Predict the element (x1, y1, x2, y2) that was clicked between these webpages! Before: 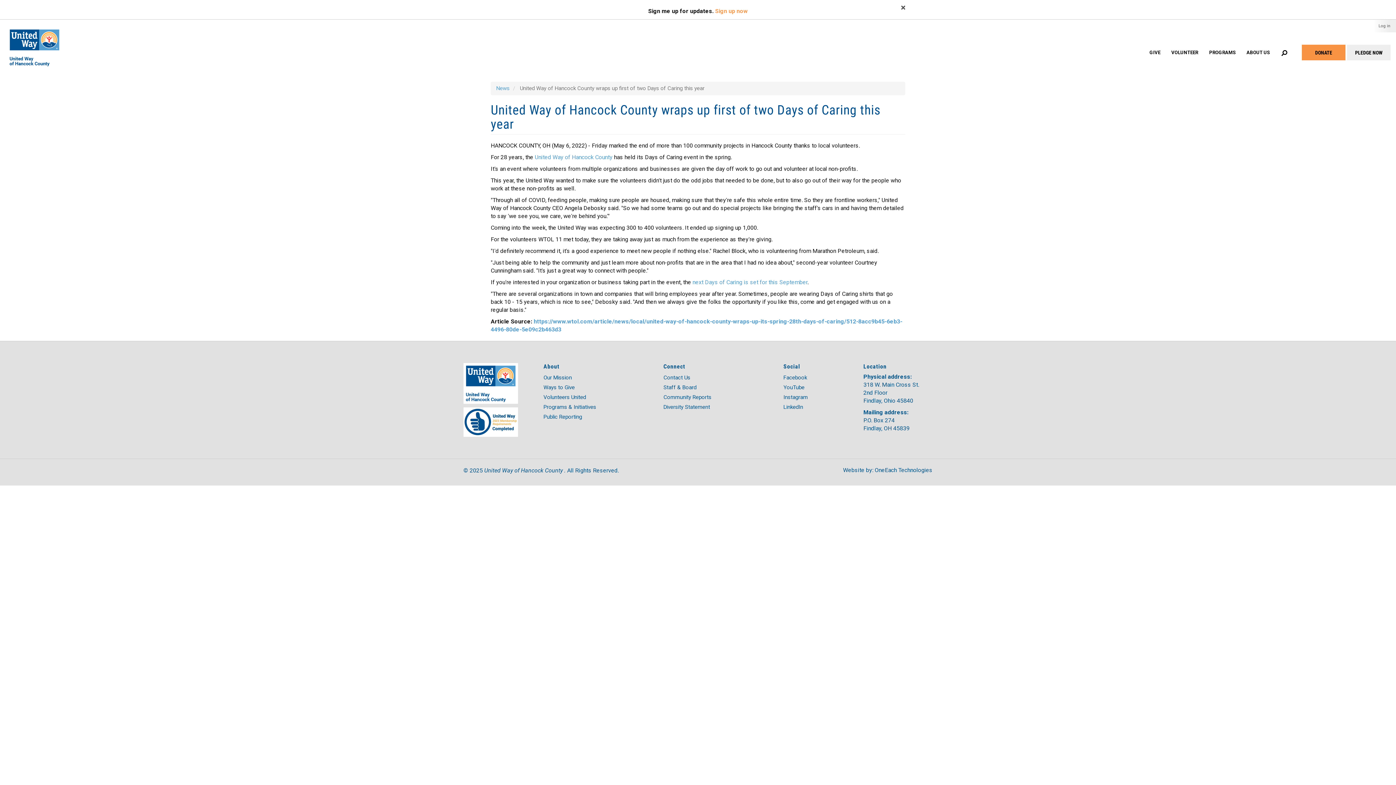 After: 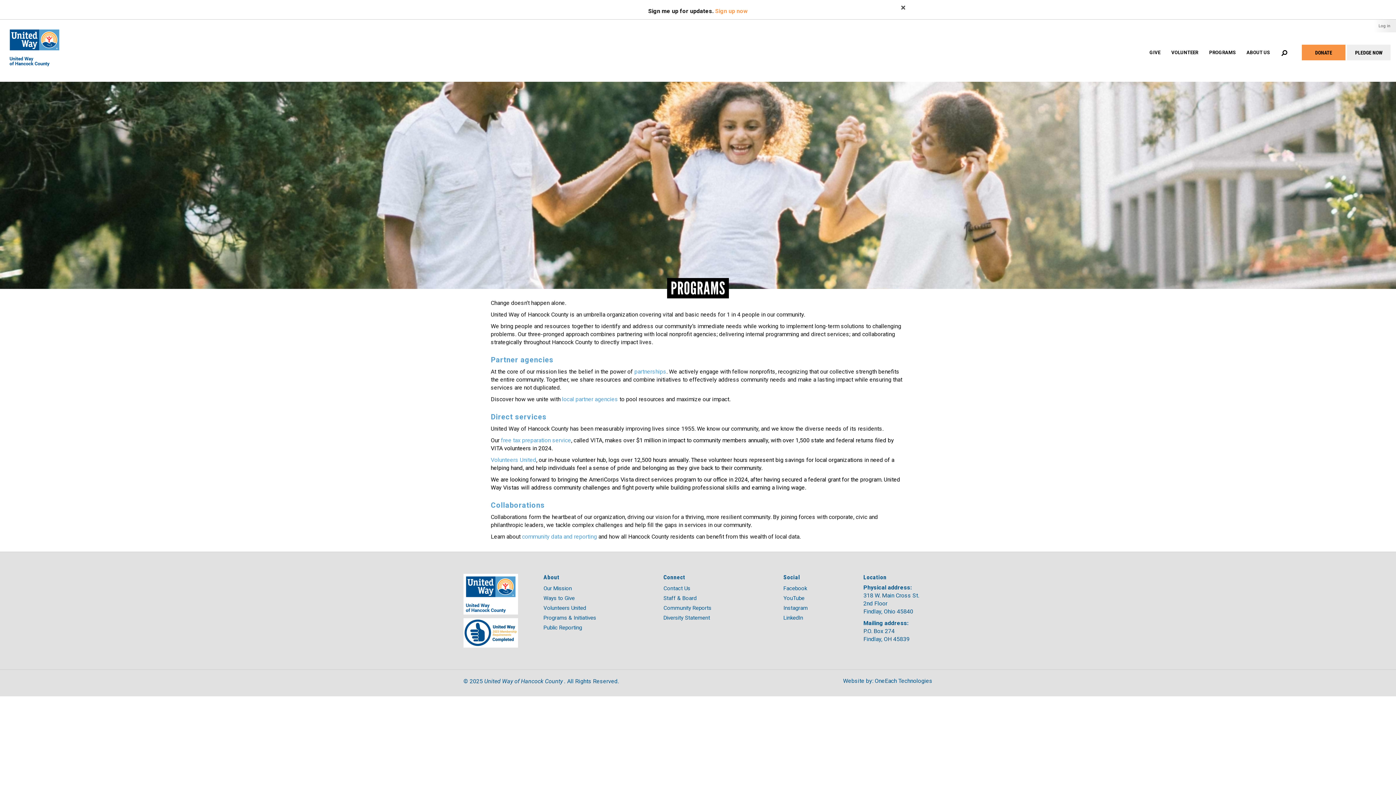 Action: bbox: (543, 402, 652, 412) label: Programs & Initiatives